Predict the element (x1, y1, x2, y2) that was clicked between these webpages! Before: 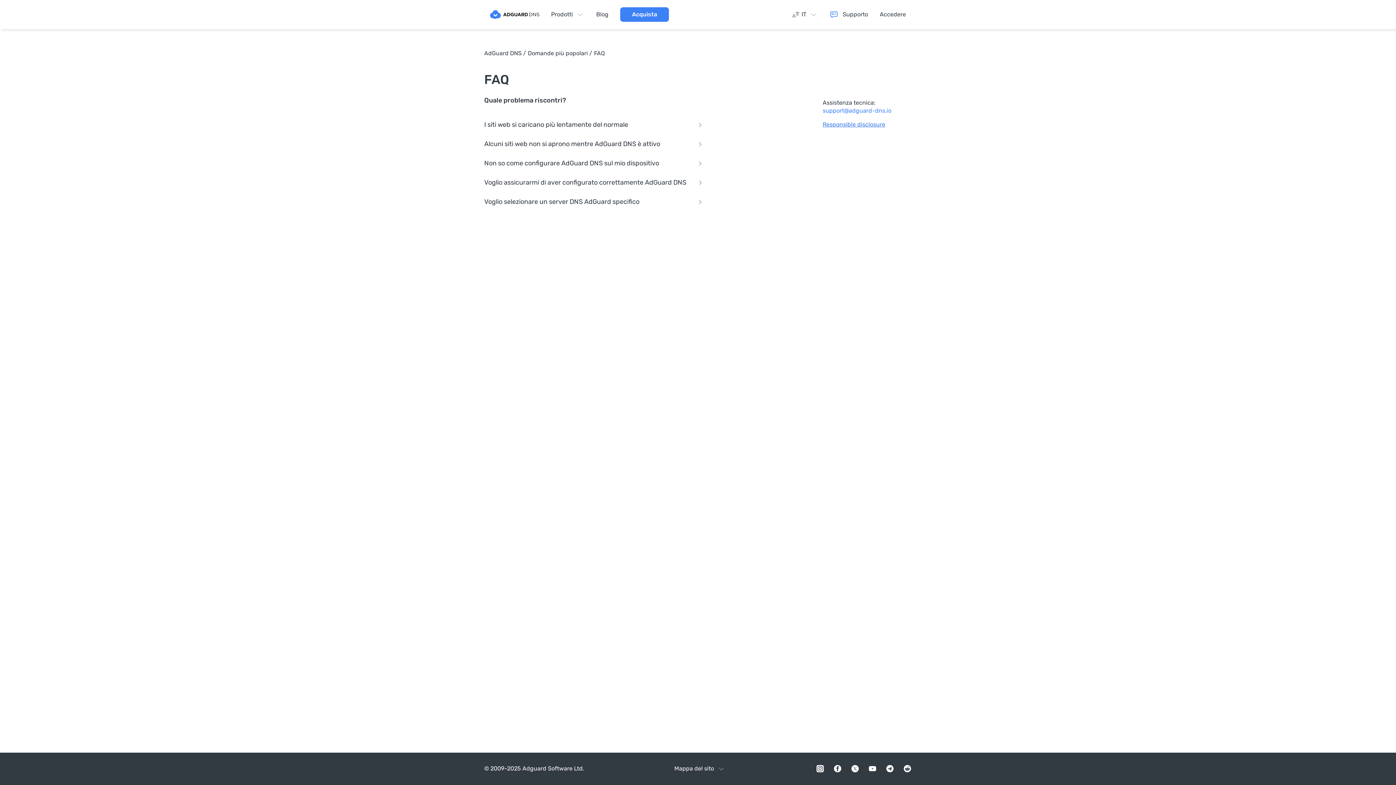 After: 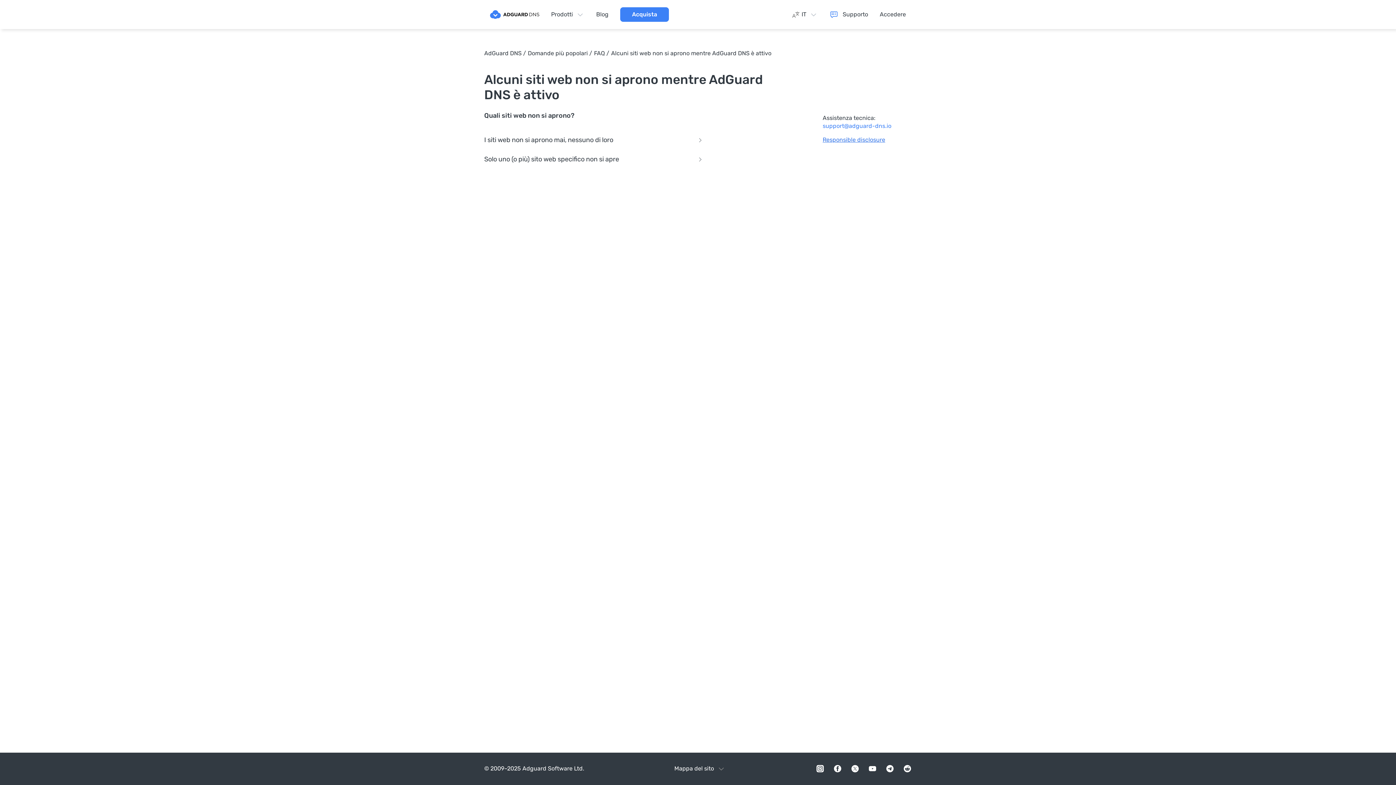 Action: label: Alcuni siti web non si aprono mentre AdGuard DNS è attivo bbox: (484, 136, 702, 152)